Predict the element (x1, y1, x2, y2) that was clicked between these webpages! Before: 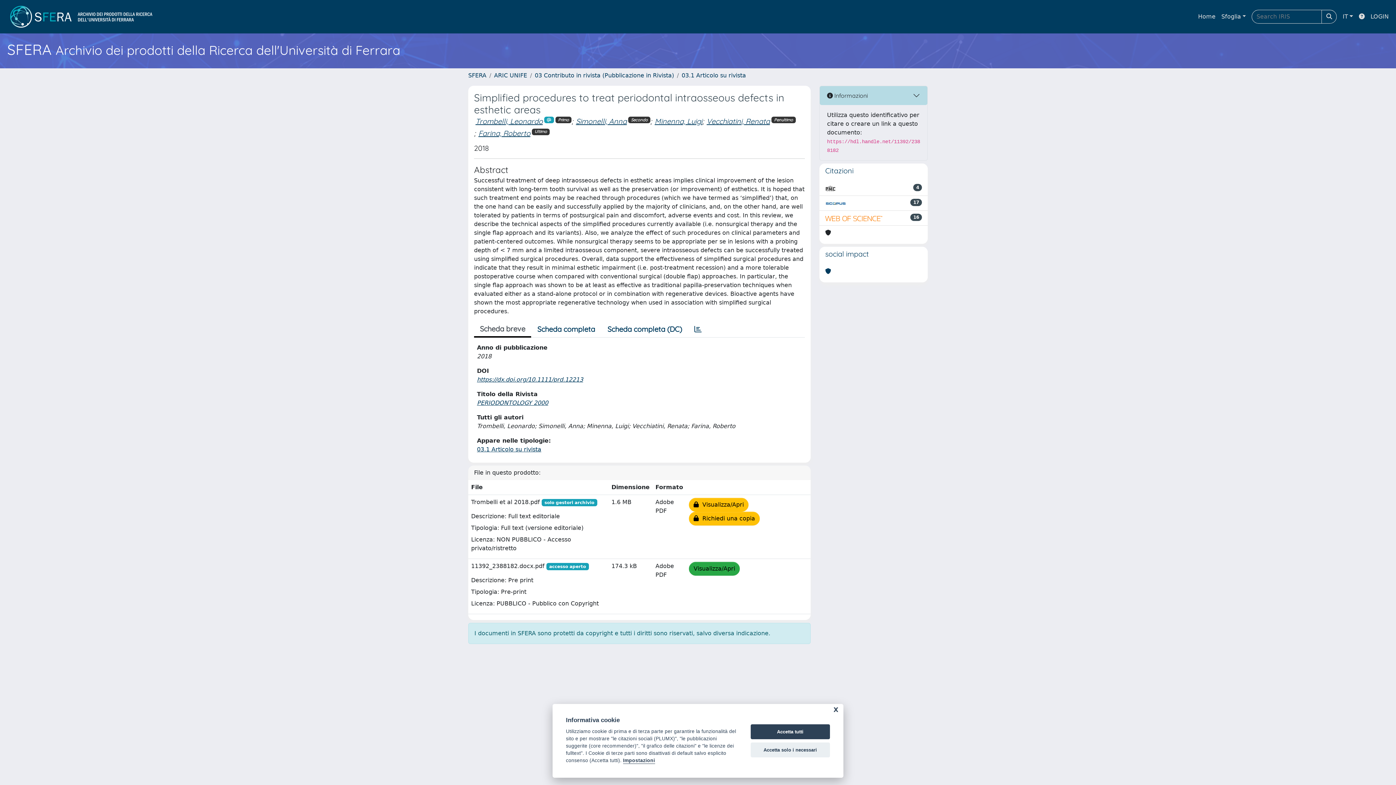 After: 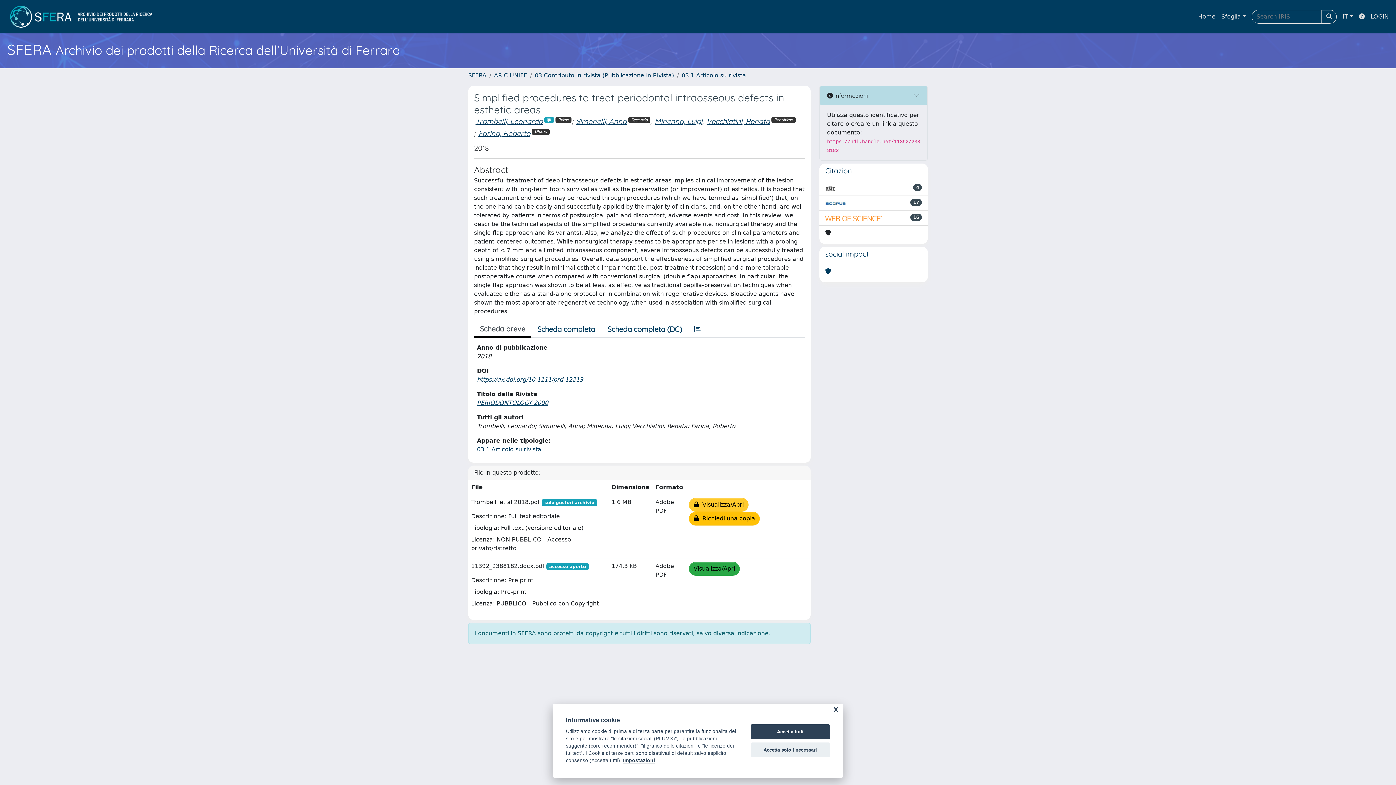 Action: label:   Visualizza/Apri bbox: (689, 498, 748, 511)